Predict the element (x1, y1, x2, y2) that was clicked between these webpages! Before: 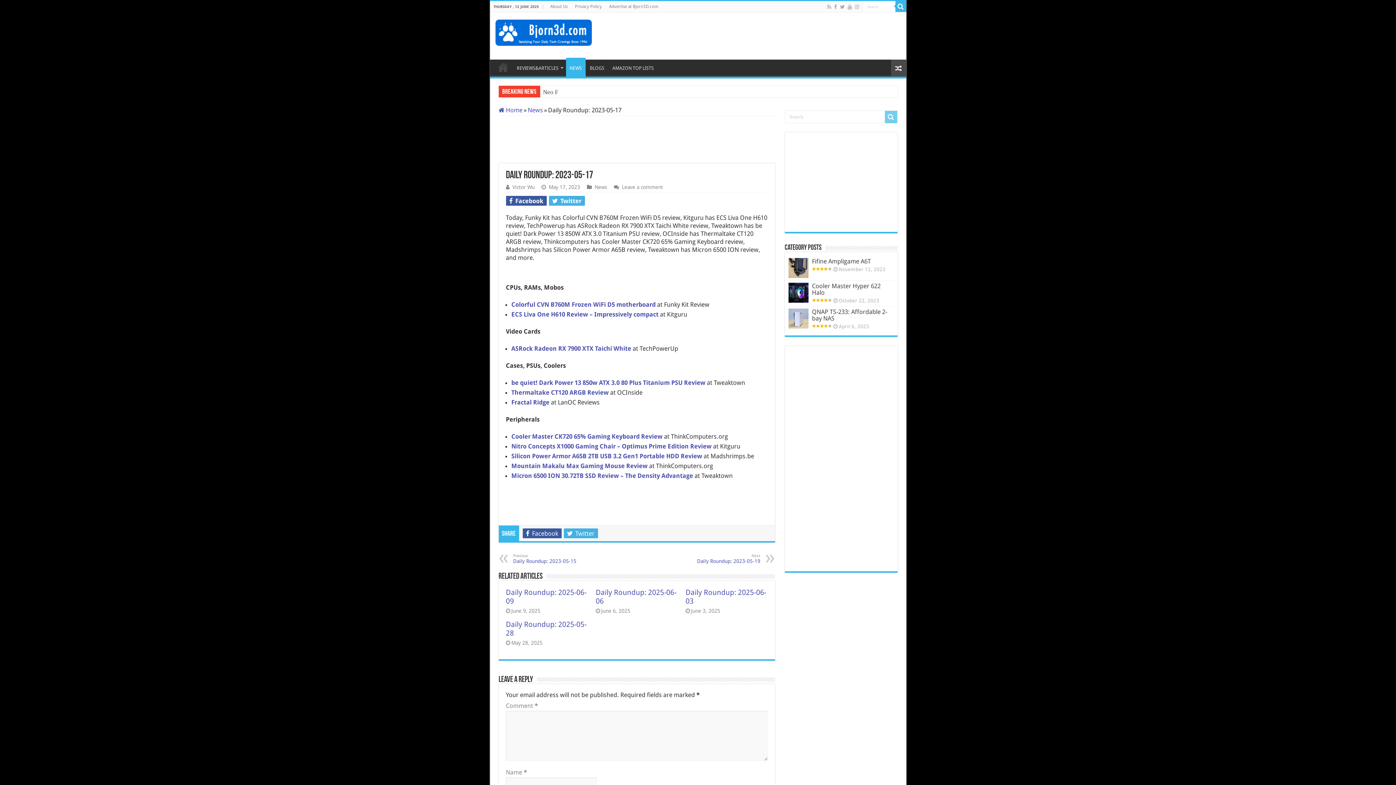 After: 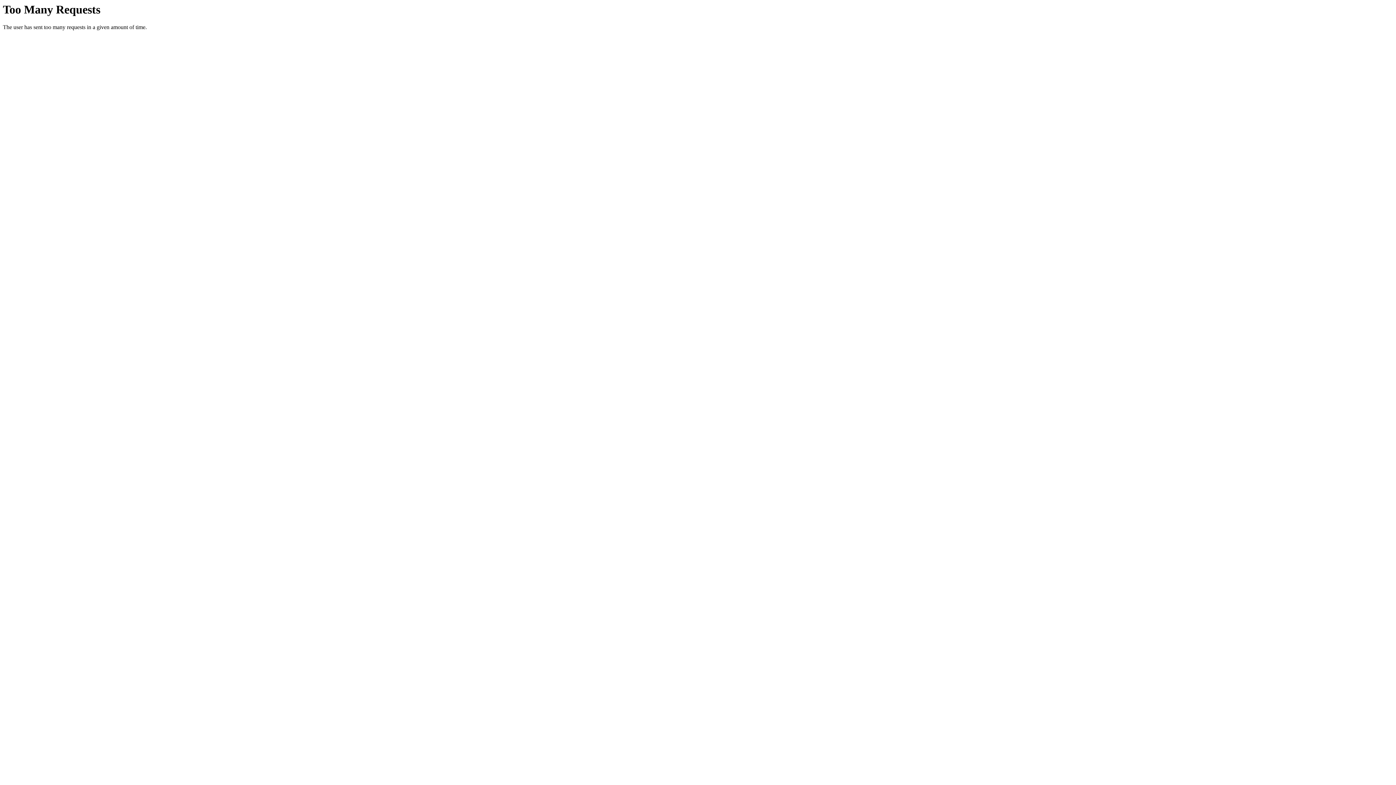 Action: label: Fractal Ridge bbox: (511, 398, 549, 406)